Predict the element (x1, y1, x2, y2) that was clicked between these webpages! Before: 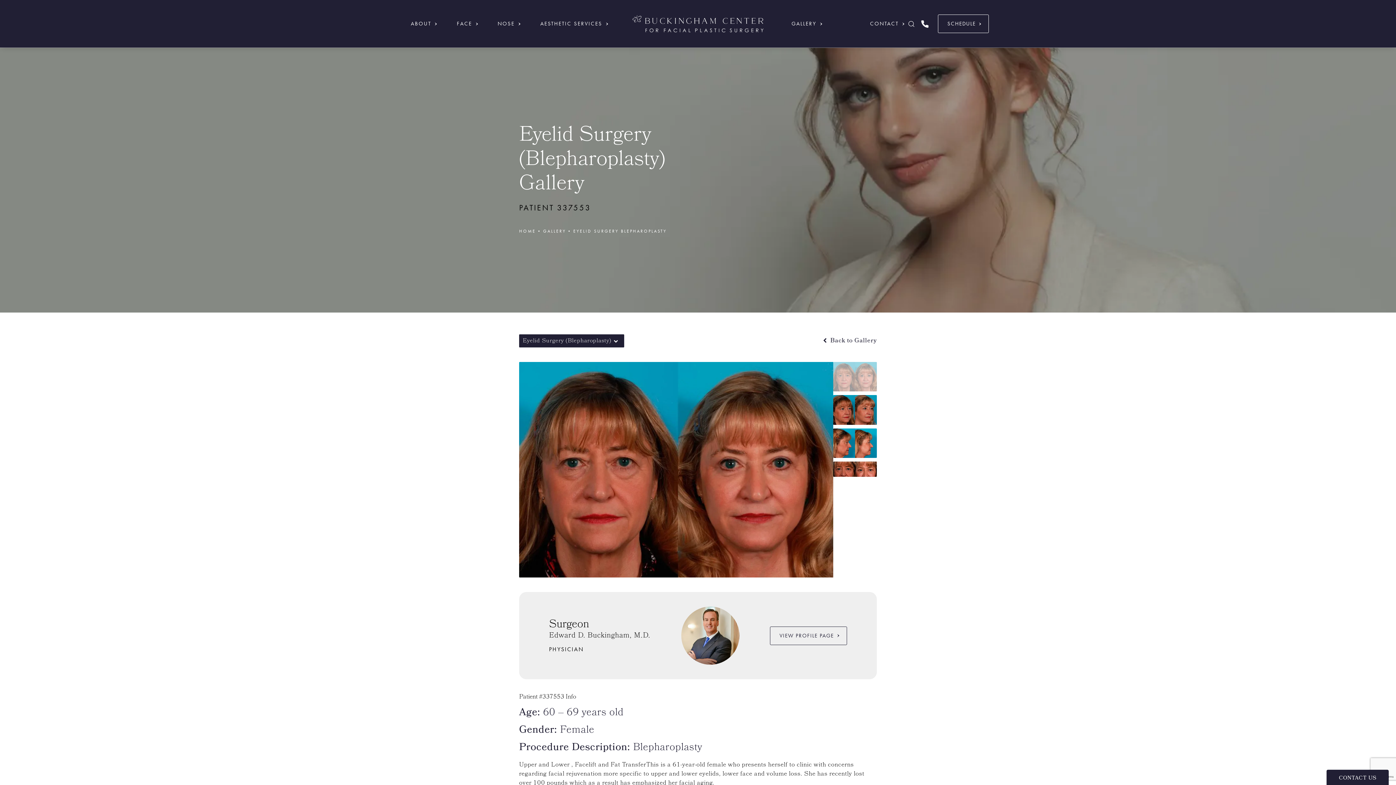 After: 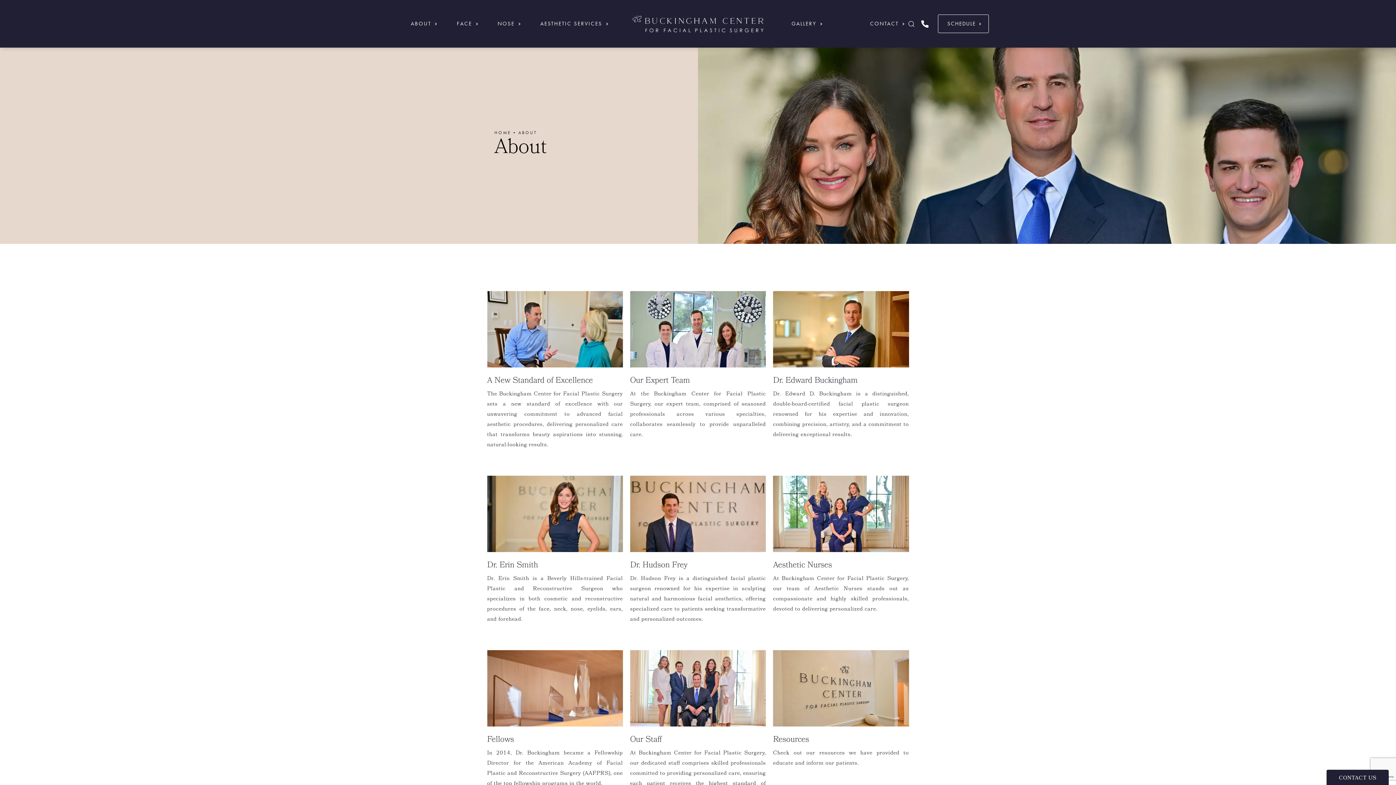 Action: label: ABOUT bbox: (407, 19, 437, 28)